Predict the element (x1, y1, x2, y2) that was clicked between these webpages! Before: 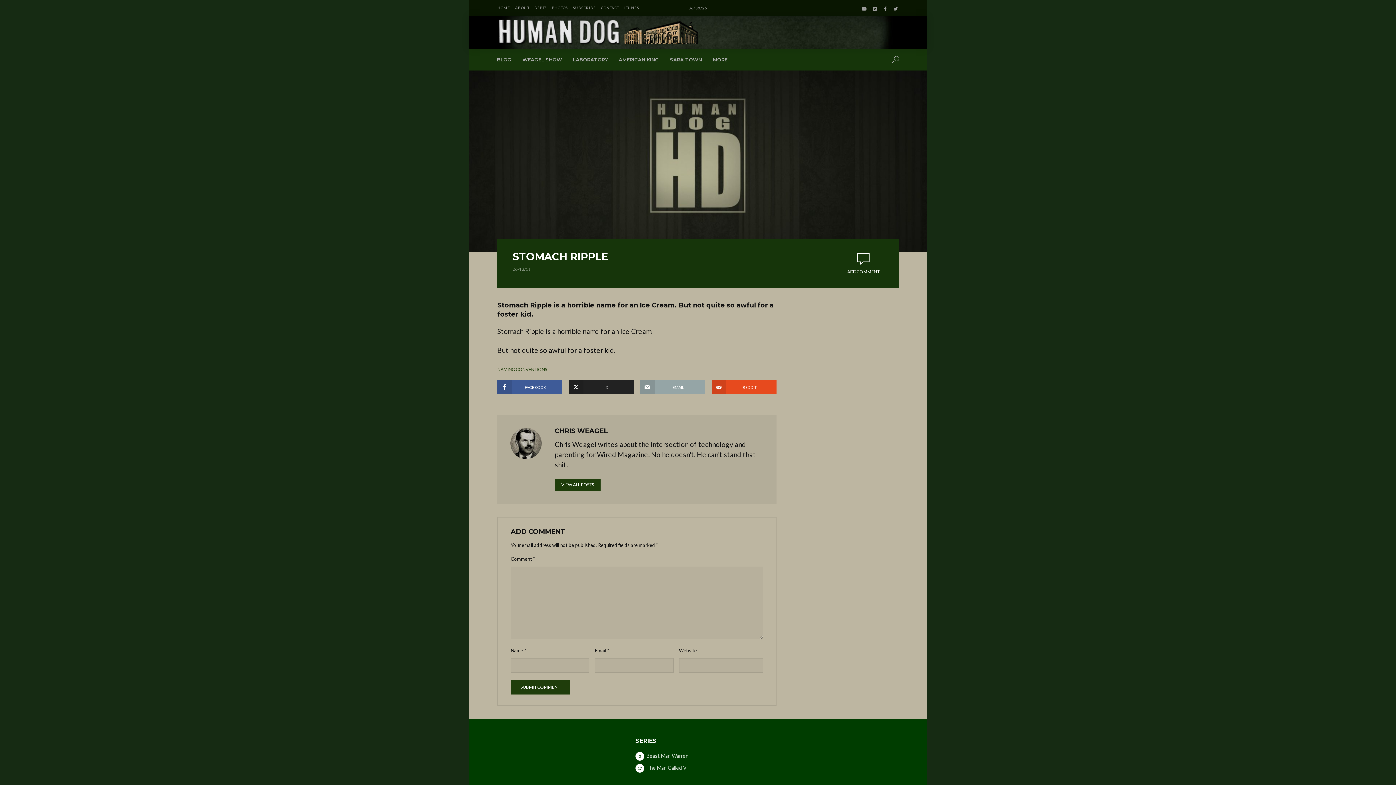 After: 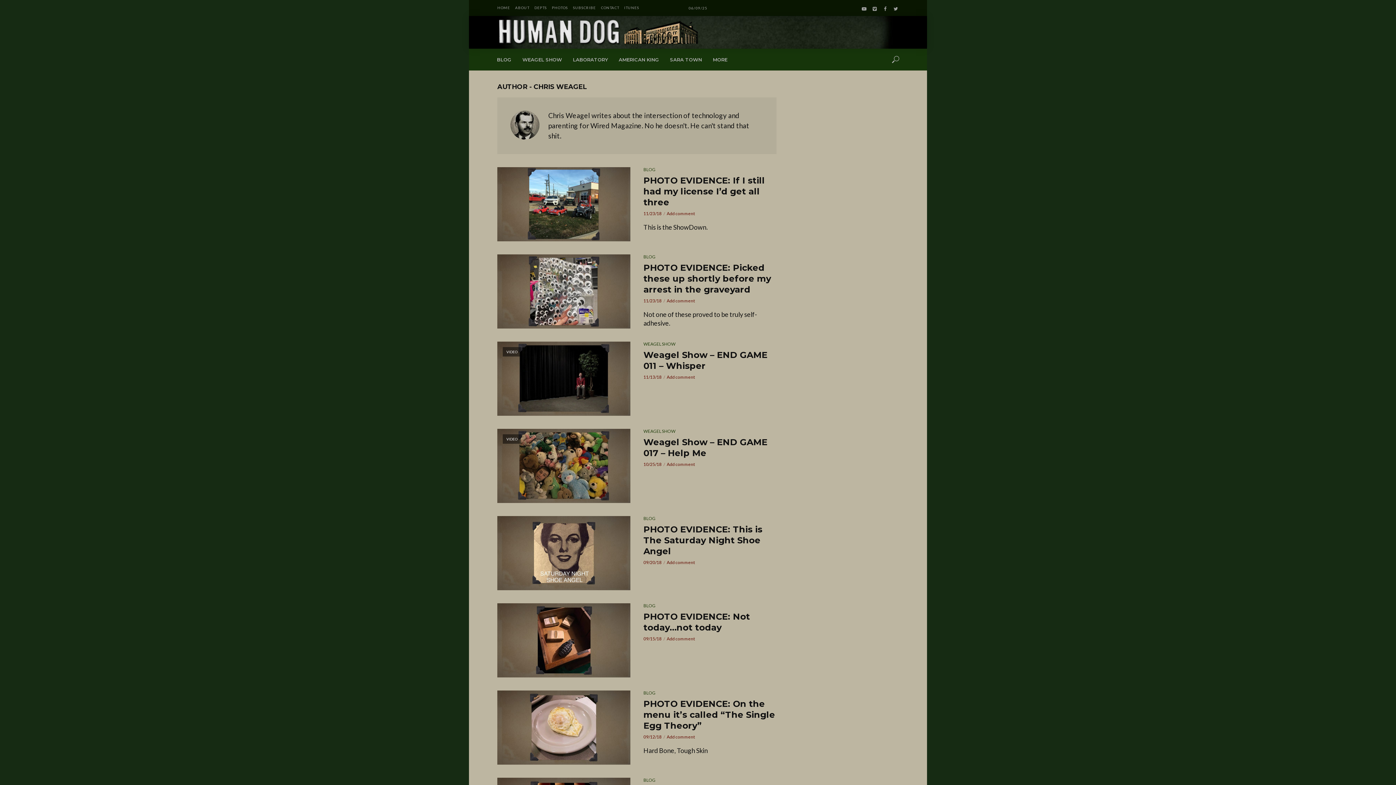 Action: bbox: (554, 478, 600, 491) label: VIEW ALL POSTS